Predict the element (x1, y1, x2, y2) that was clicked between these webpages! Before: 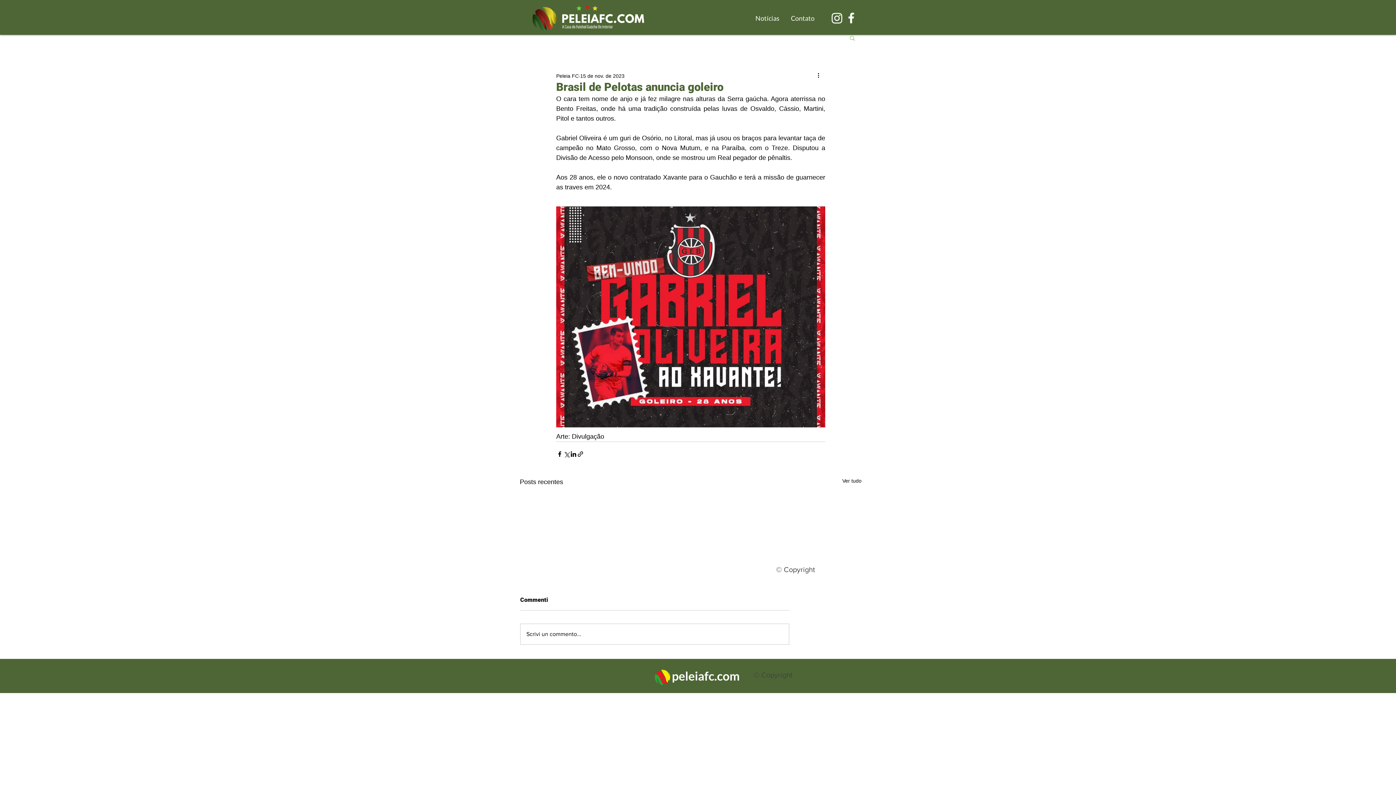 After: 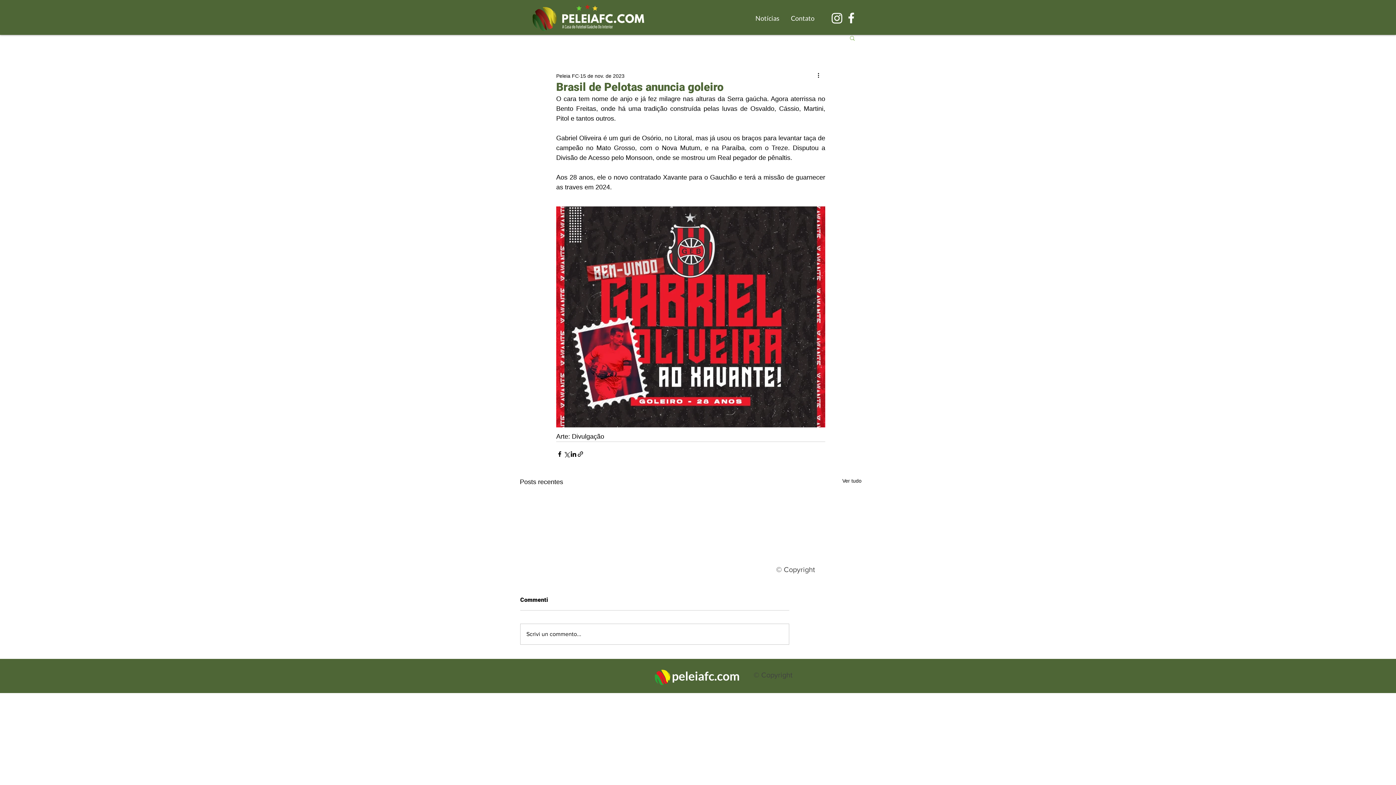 Action: bbox: (849, 34, 856, 40) label: Buscar